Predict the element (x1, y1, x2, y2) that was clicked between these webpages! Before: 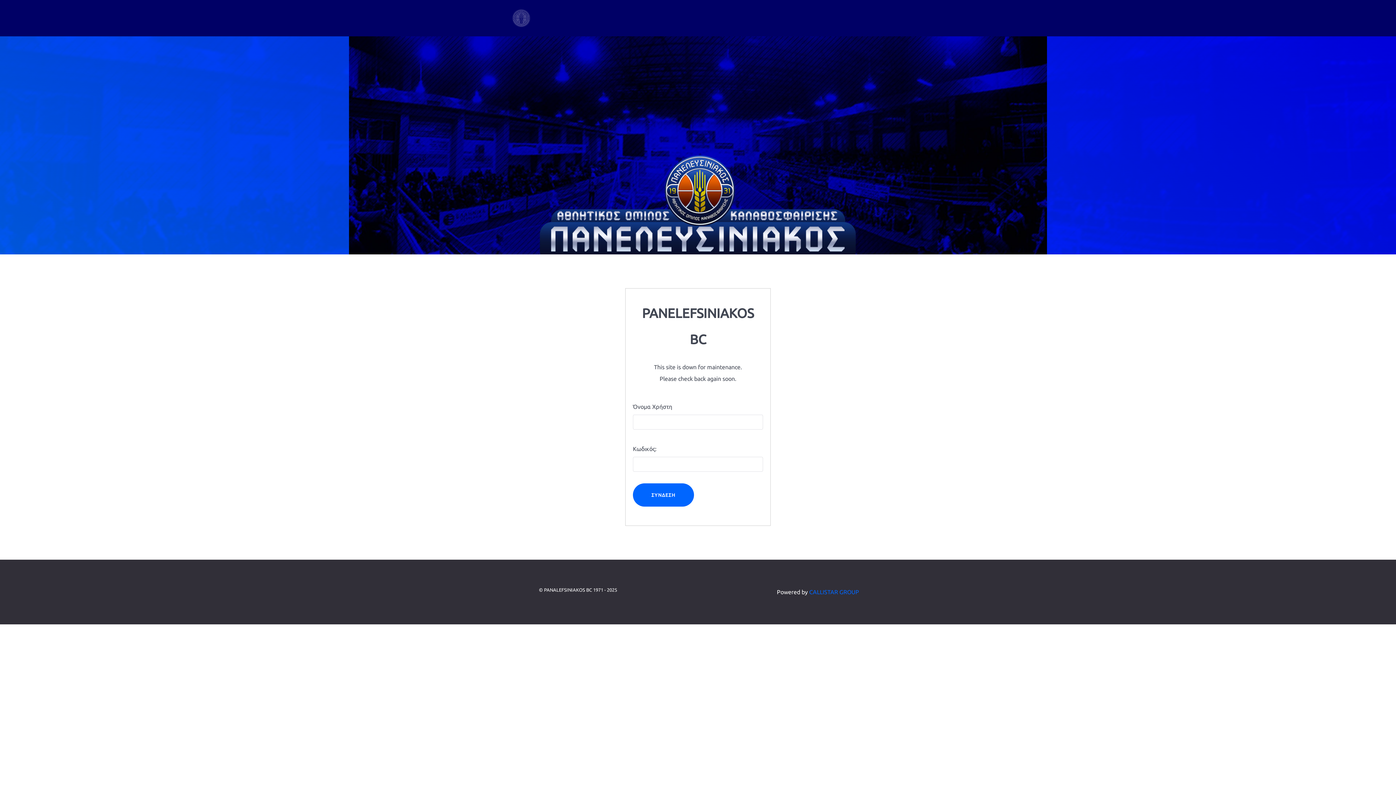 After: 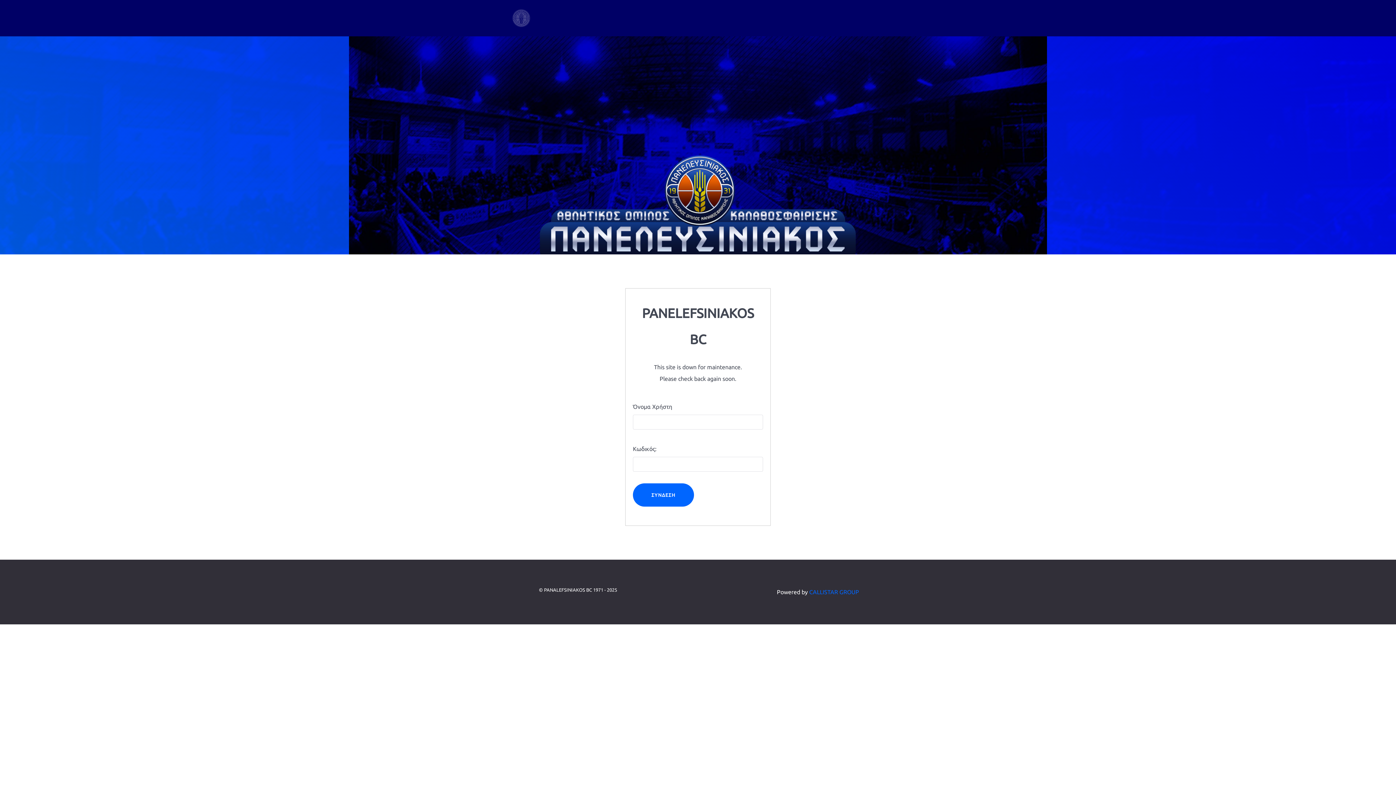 Action: bbox: (489, 9, 553, 27)